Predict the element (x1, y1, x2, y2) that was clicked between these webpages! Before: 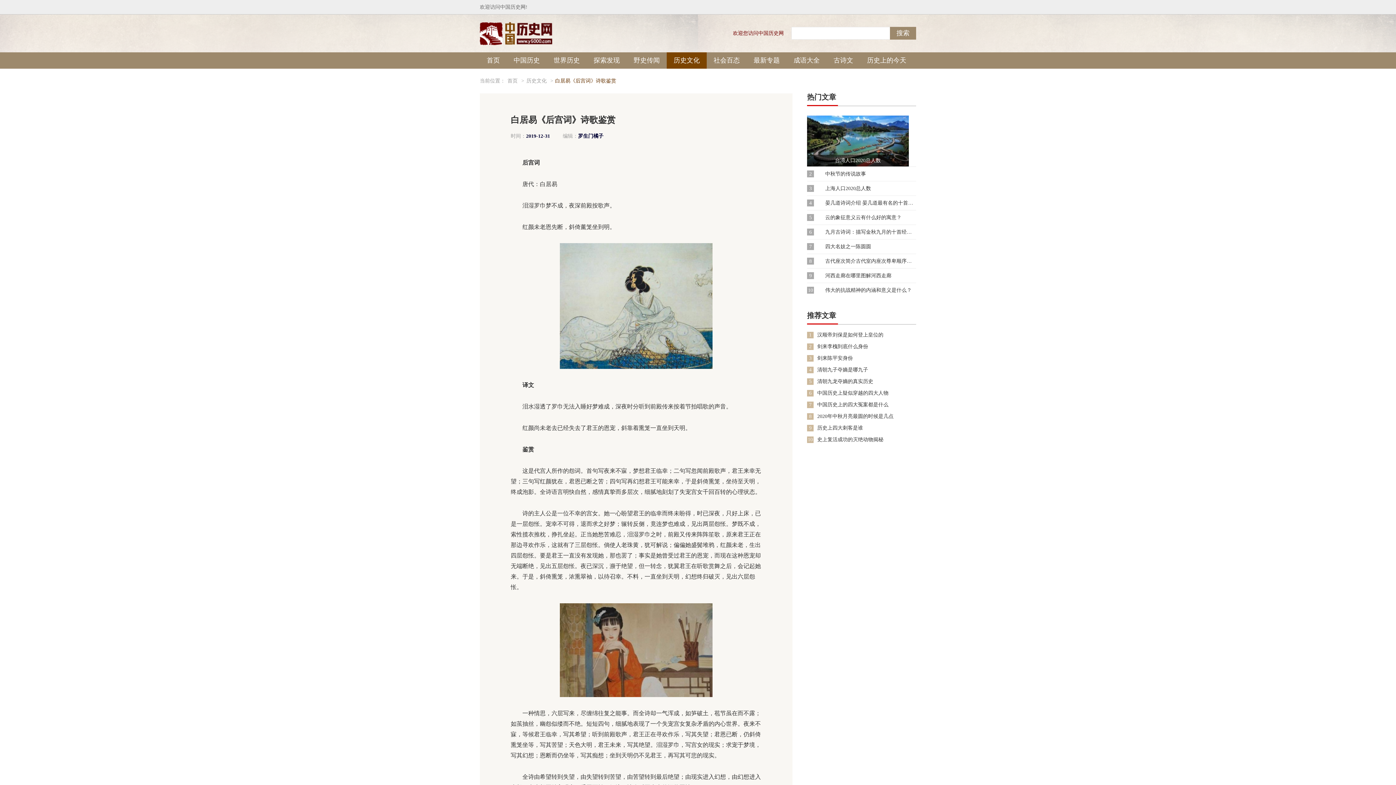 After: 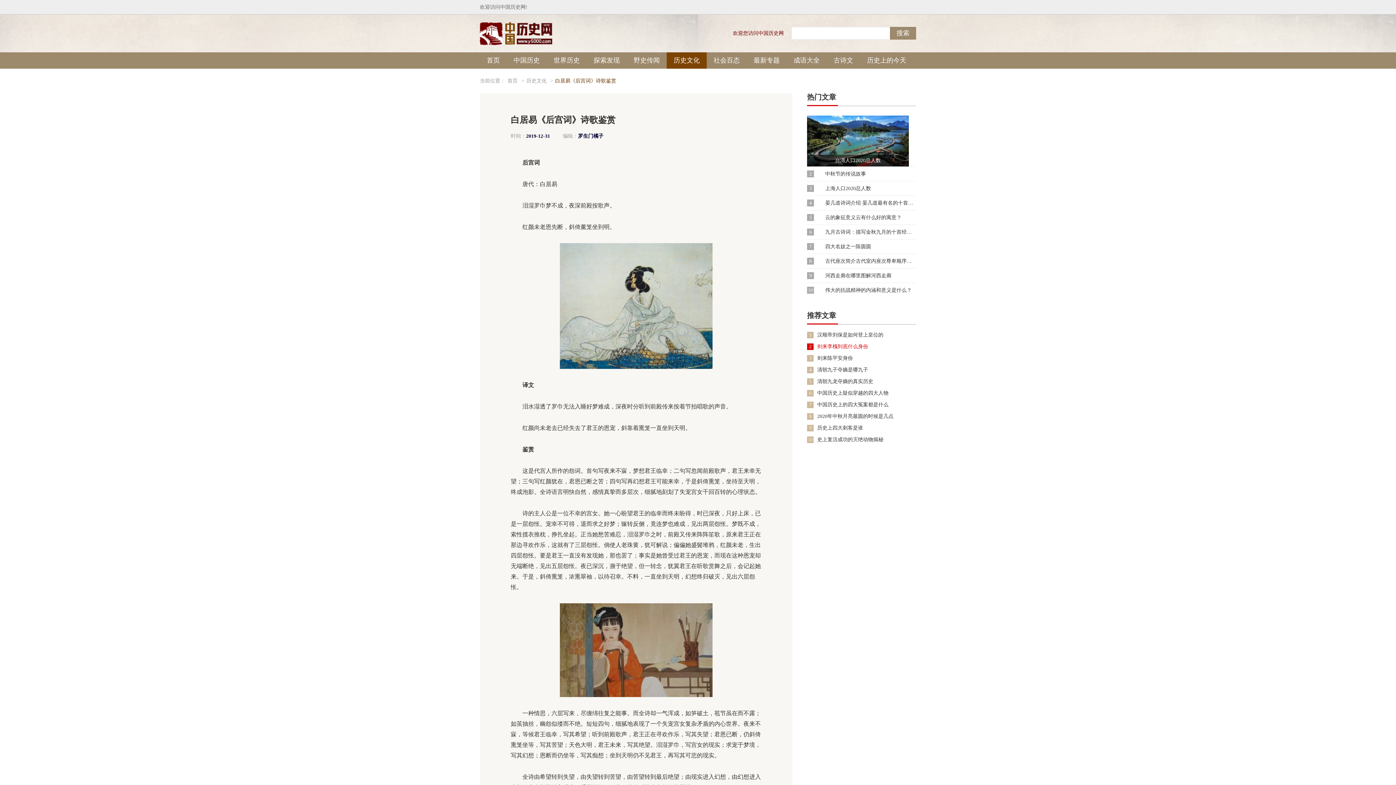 Action: label: 剑来李槐到底什么身份 bbox: (817, 343, 916, 350)